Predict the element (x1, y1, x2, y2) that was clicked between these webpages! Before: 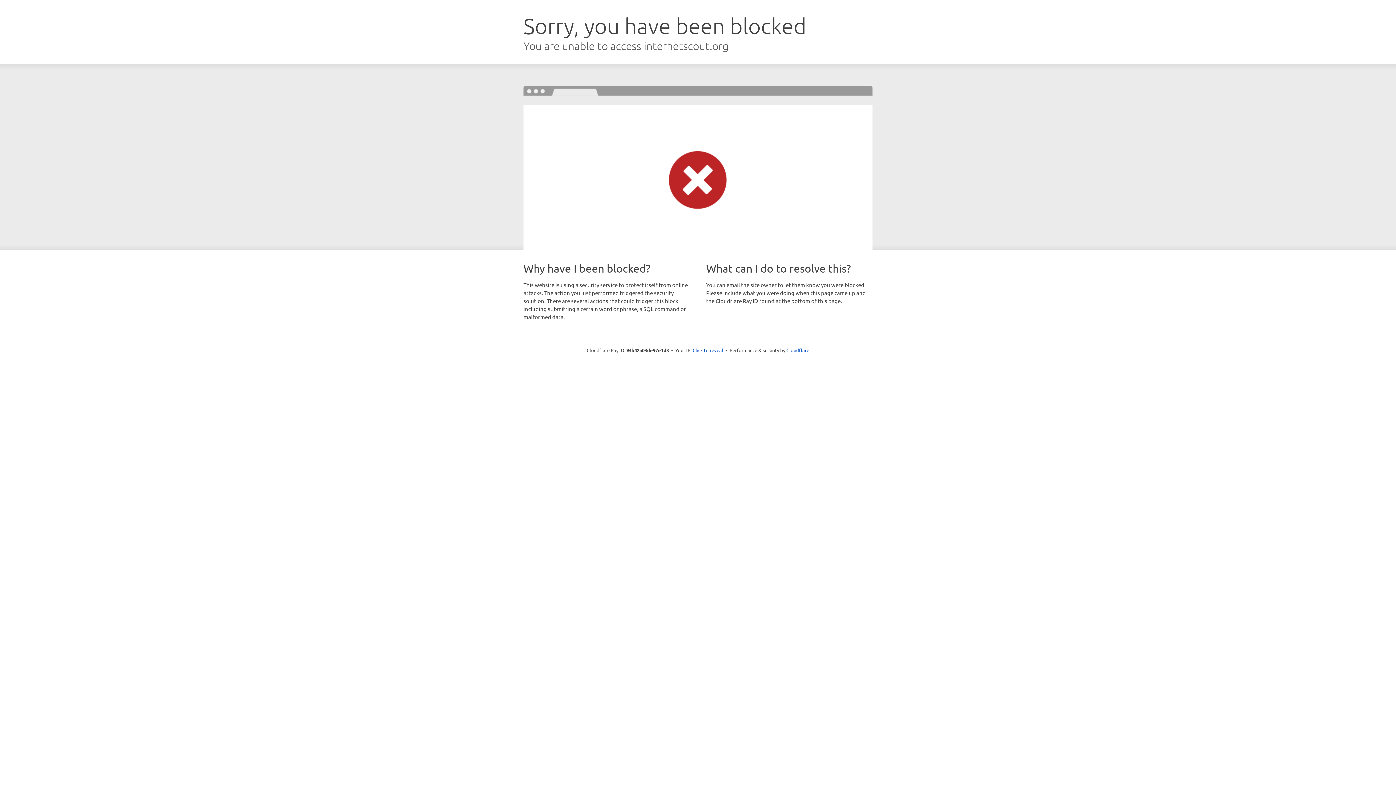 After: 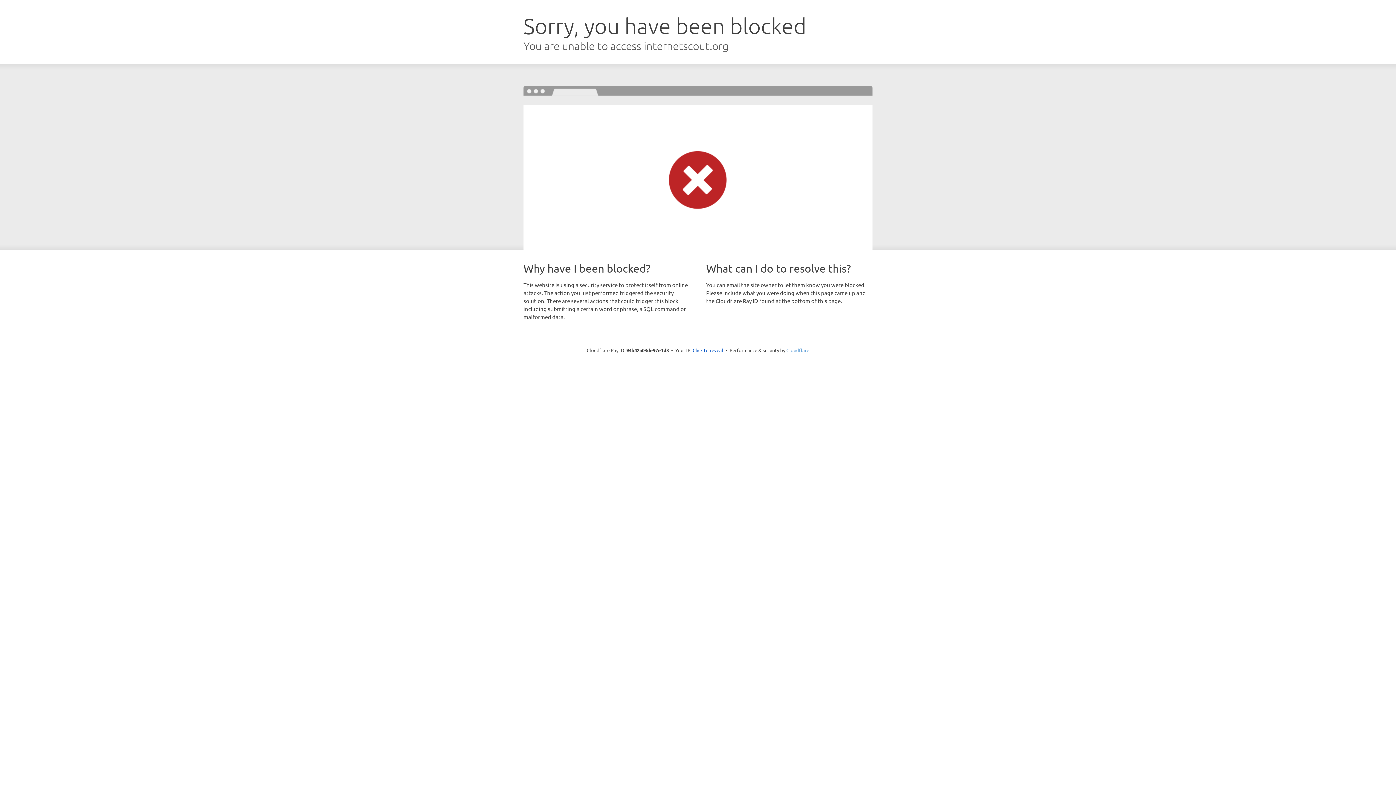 Action: bbox: (786, 347, 809, 353) label: Cloudflare